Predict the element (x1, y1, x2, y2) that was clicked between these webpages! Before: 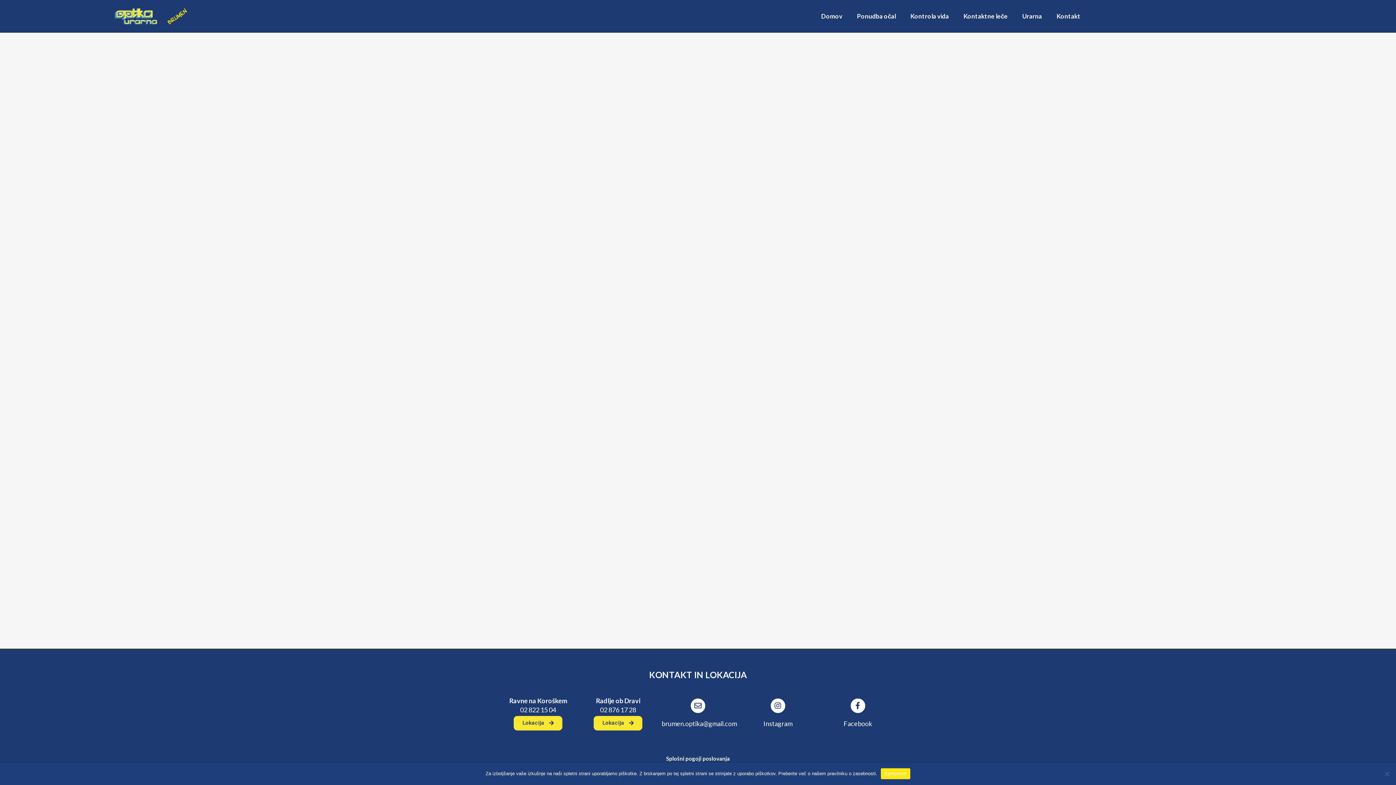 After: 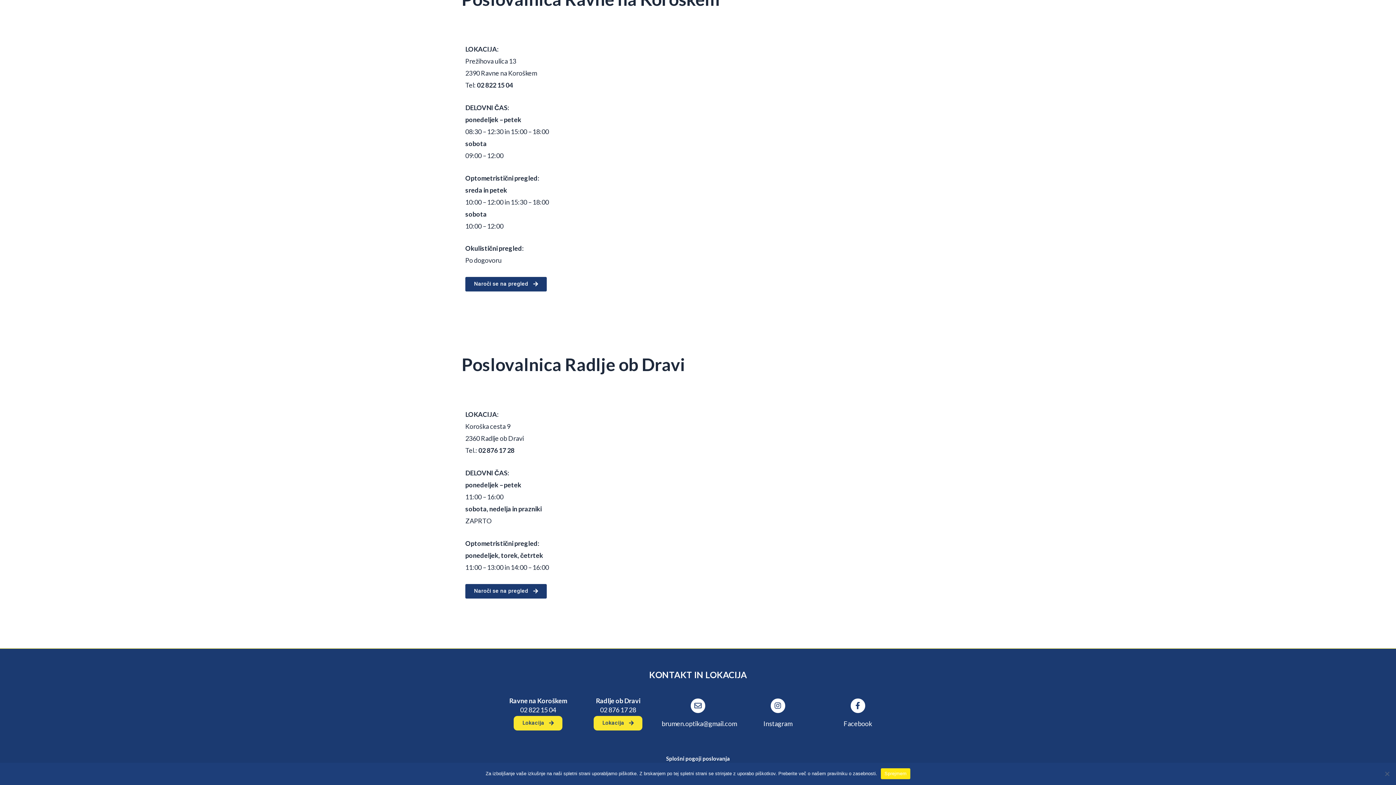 Action: label: Lokacija bbox: (593, 716, 642, 730)